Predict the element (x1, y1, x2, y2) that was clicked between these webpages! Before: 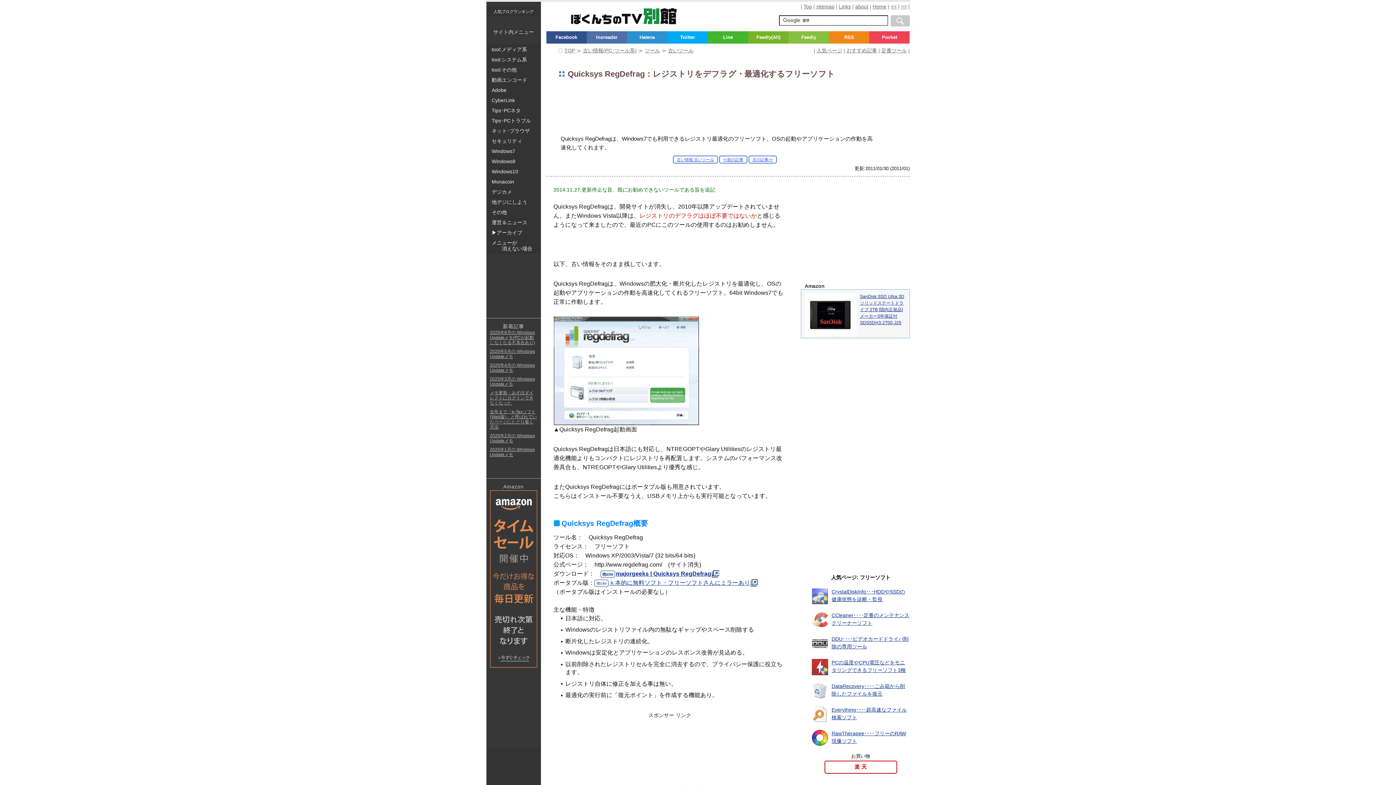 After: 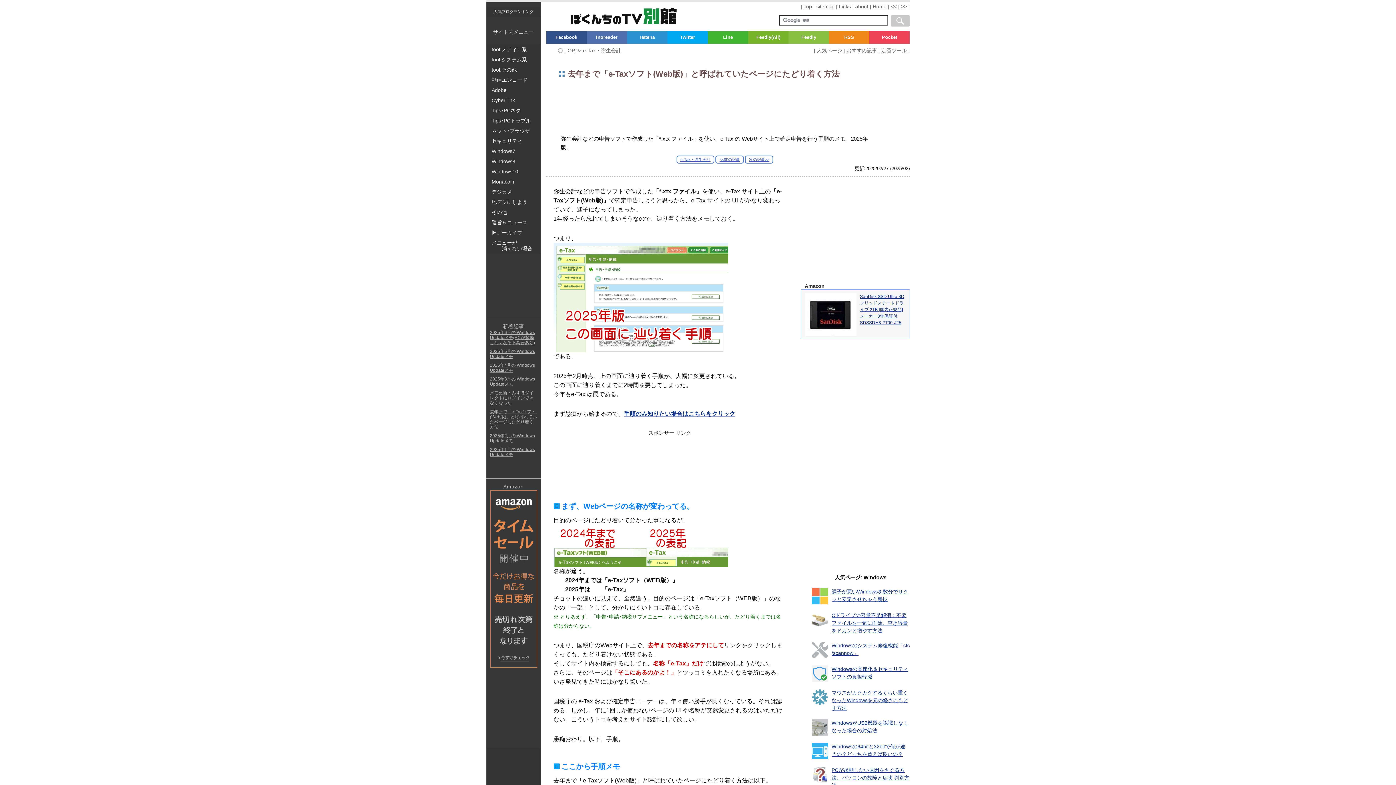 Action: bbox: (486, 409, 540, 433) label: 去年まで「e-Taxソフト(Web版)」と呼ばれていたページにたどり着く方法